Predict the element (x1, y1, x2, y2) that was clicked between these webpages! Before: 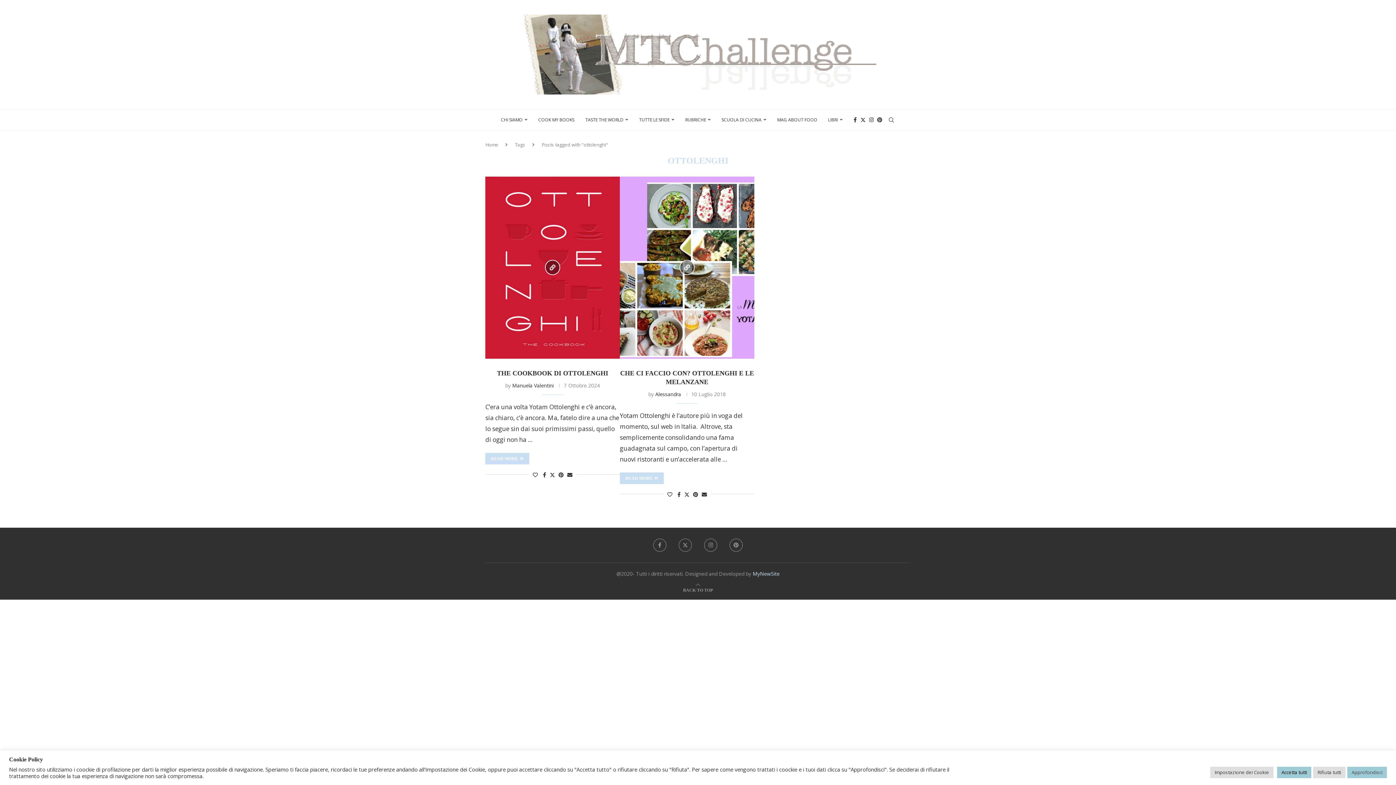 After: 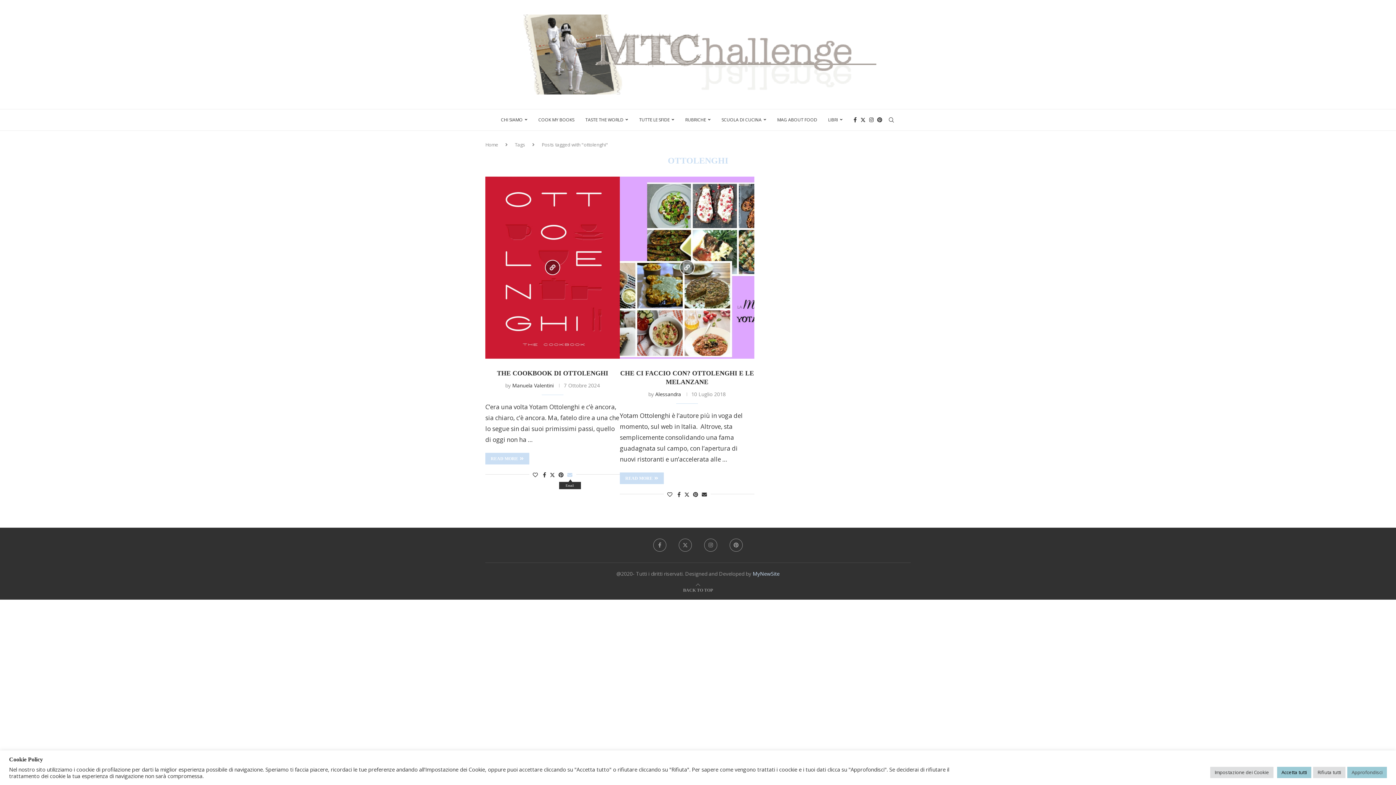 Action: bbox: (567, 471, 572, 478) label: Share via Email